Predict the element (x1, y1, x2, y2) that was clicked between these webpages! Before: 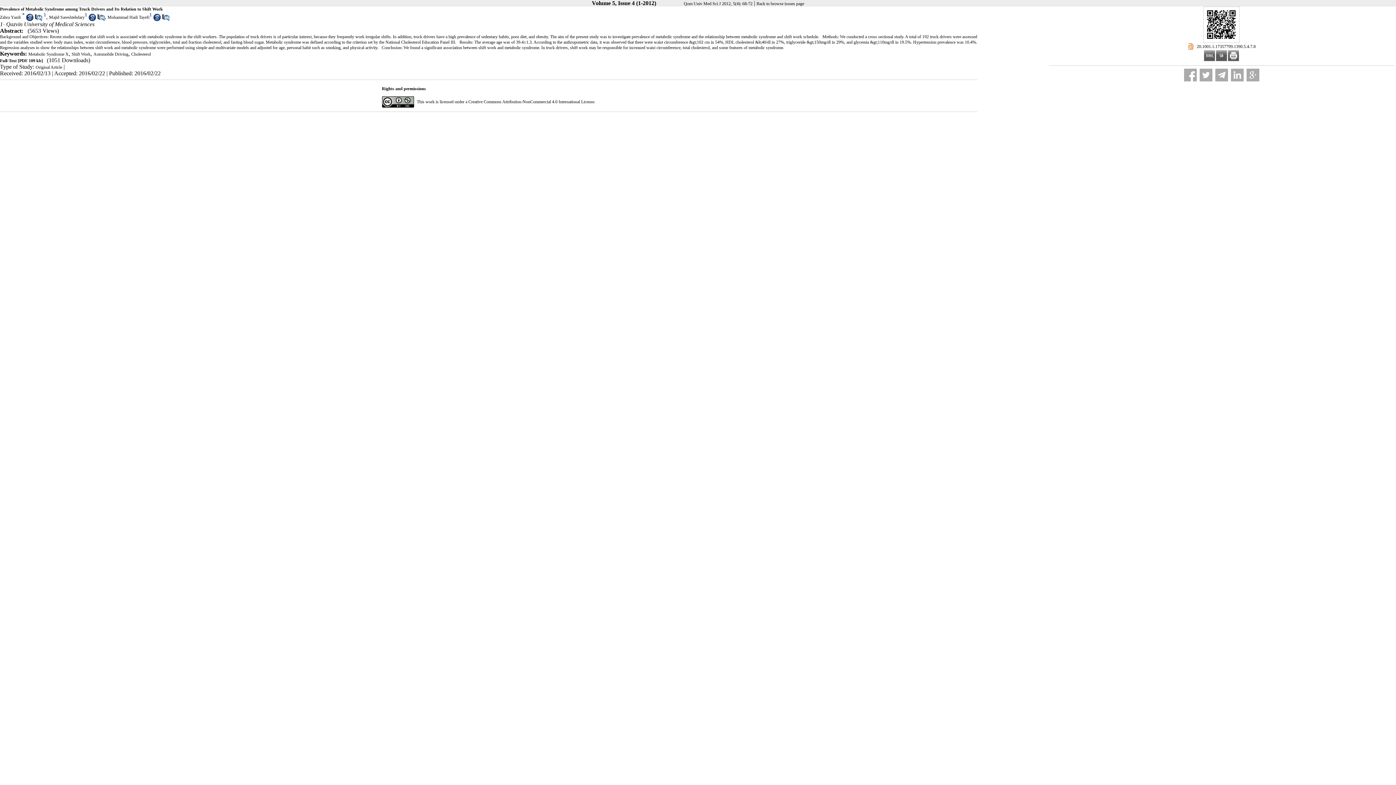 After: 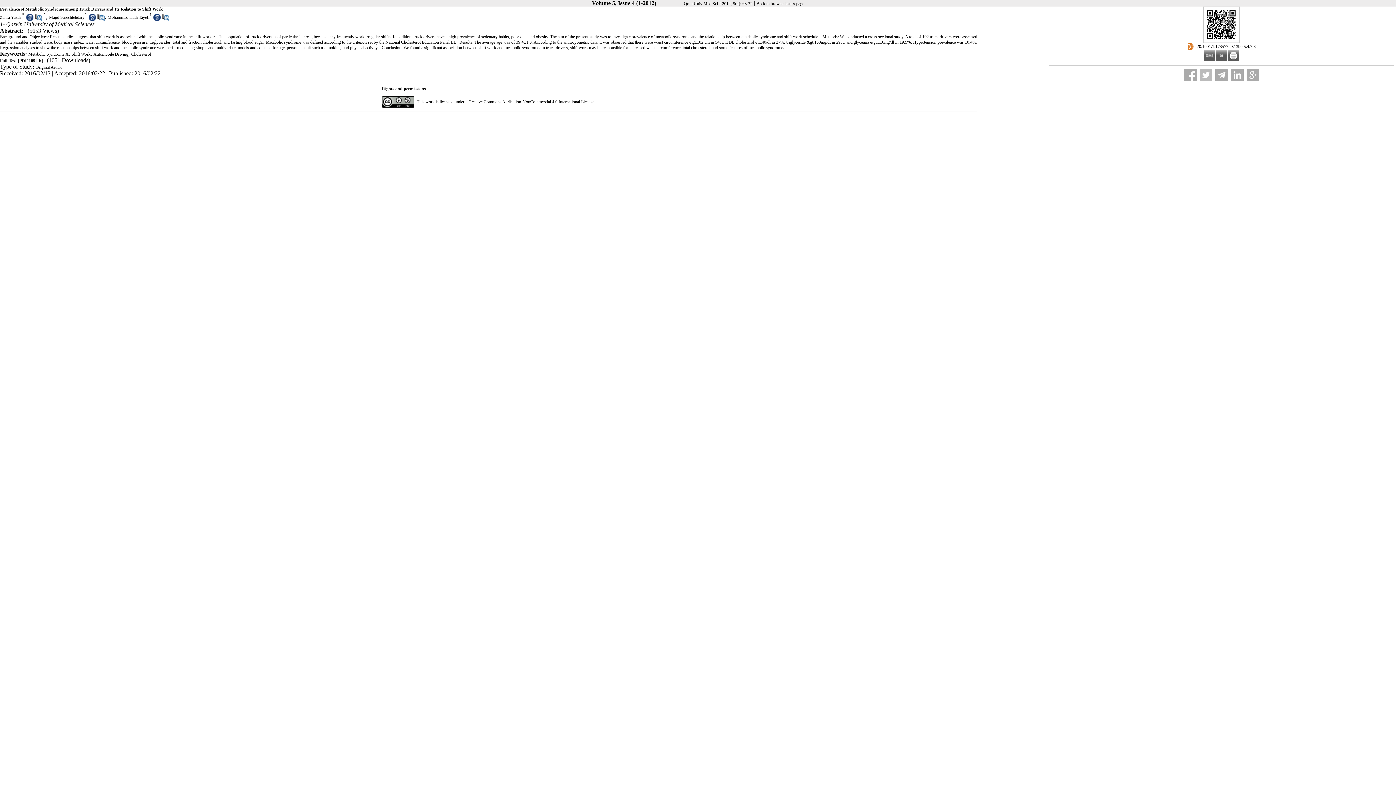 Action: bbox: (1199, 68, 1212, 81)